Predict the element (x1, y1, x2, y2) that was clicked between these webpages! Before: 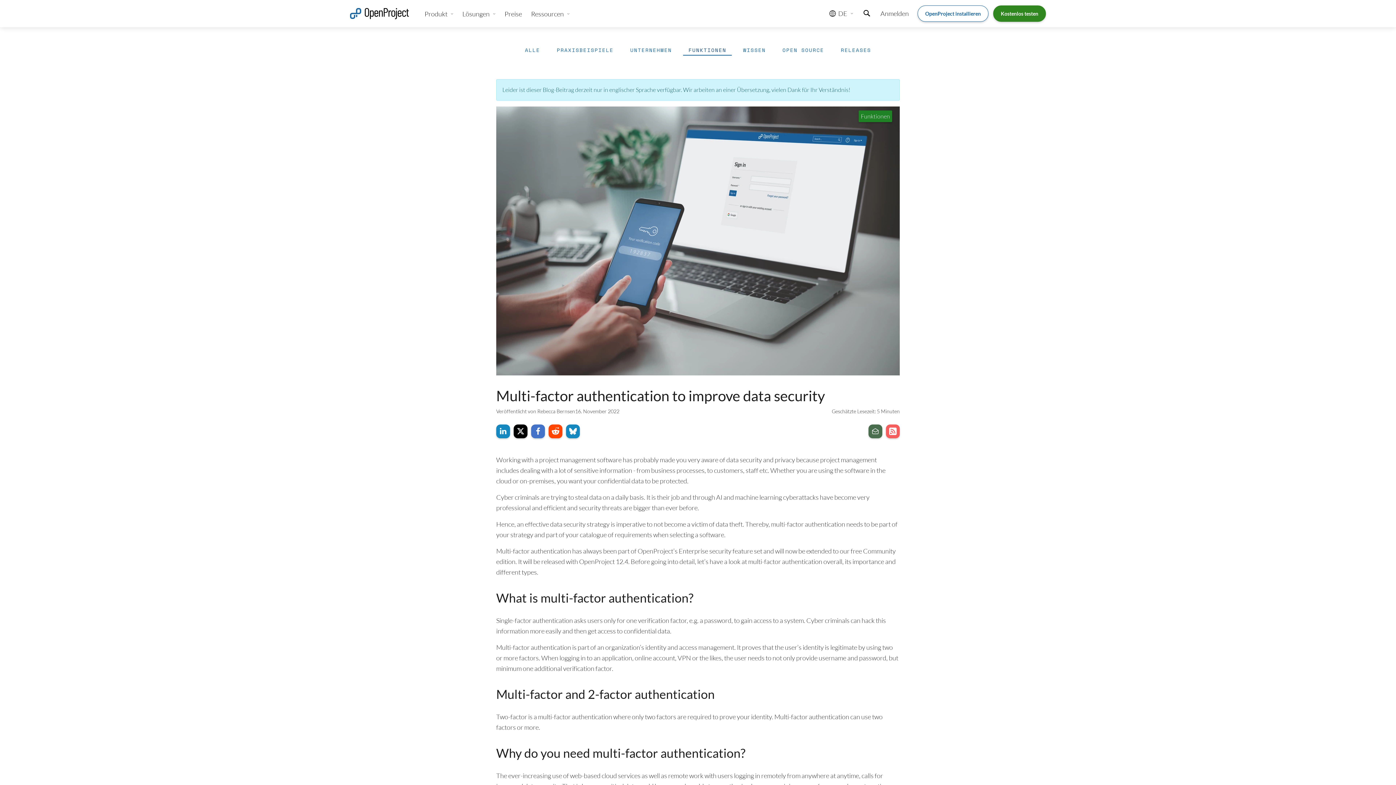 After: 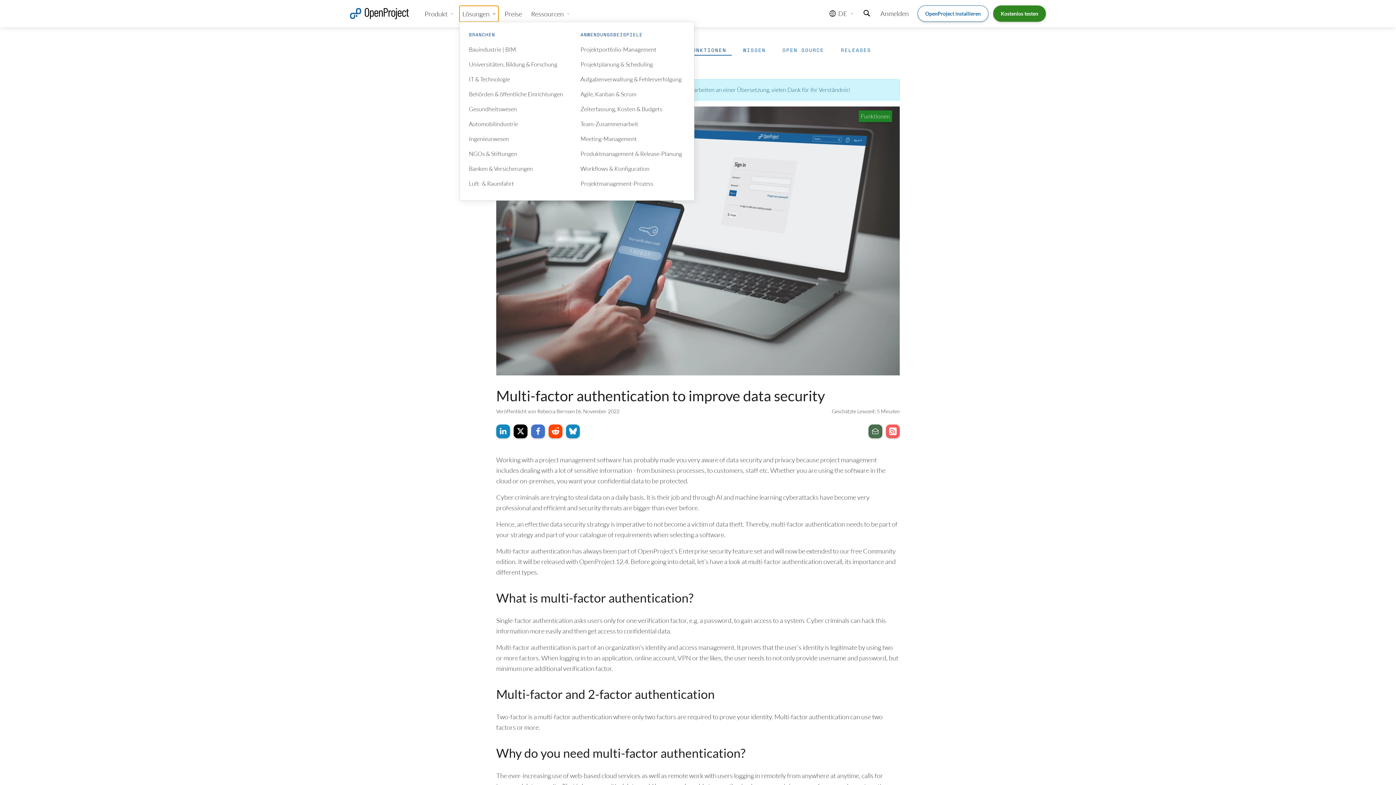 Action: label: Lösungen  bbox: (459, 5, 498, 21)